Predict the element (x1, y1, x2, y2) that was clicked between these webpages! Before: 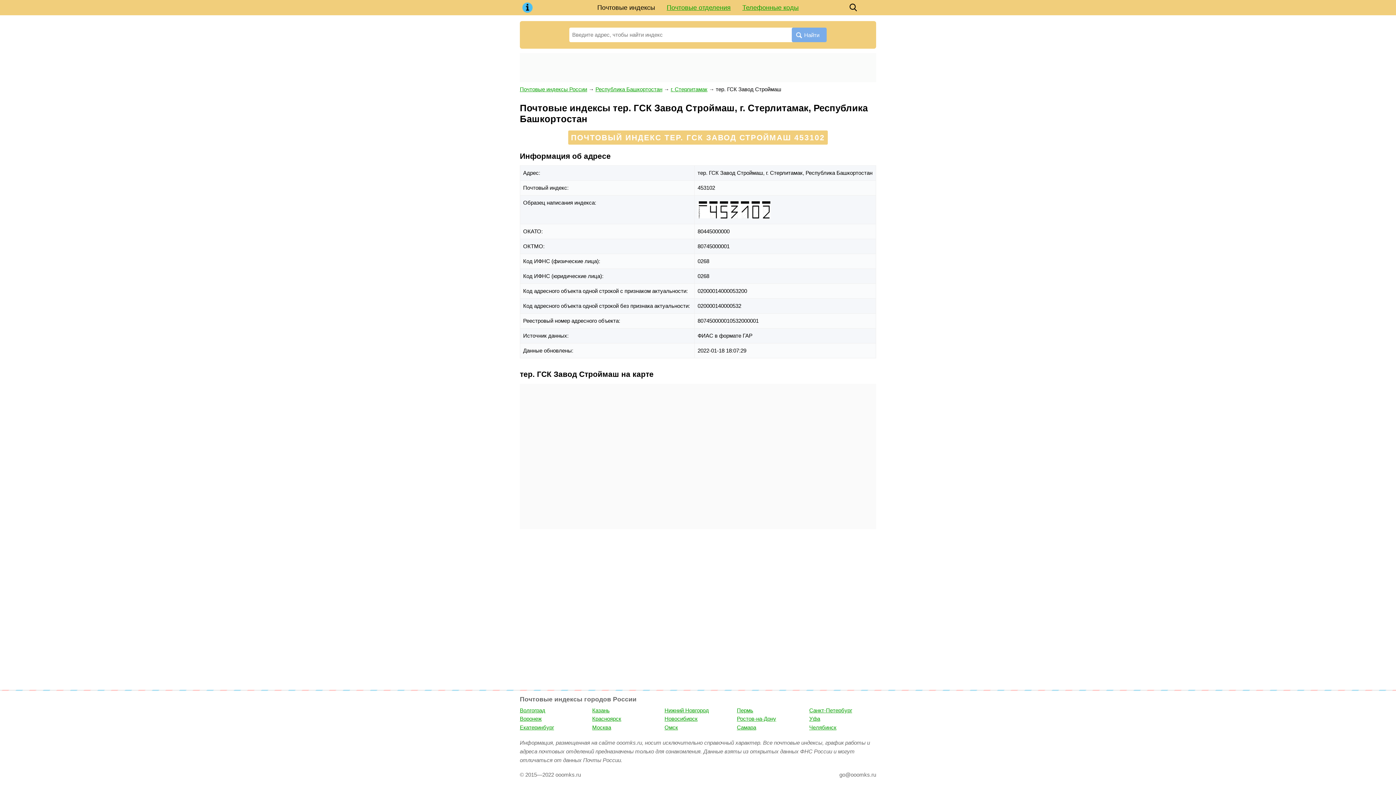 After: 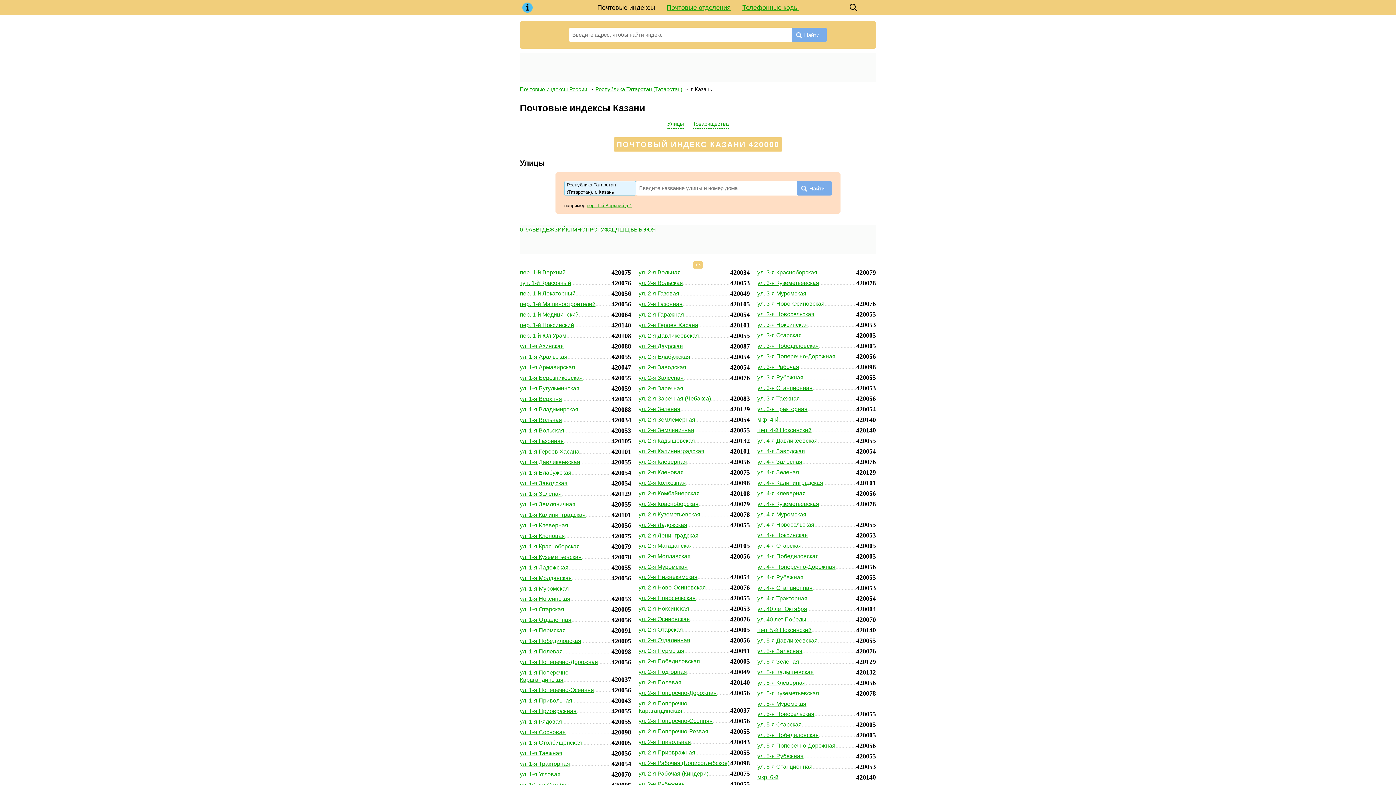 Action: label: Казань bbox: (592, 707, 659, 716)